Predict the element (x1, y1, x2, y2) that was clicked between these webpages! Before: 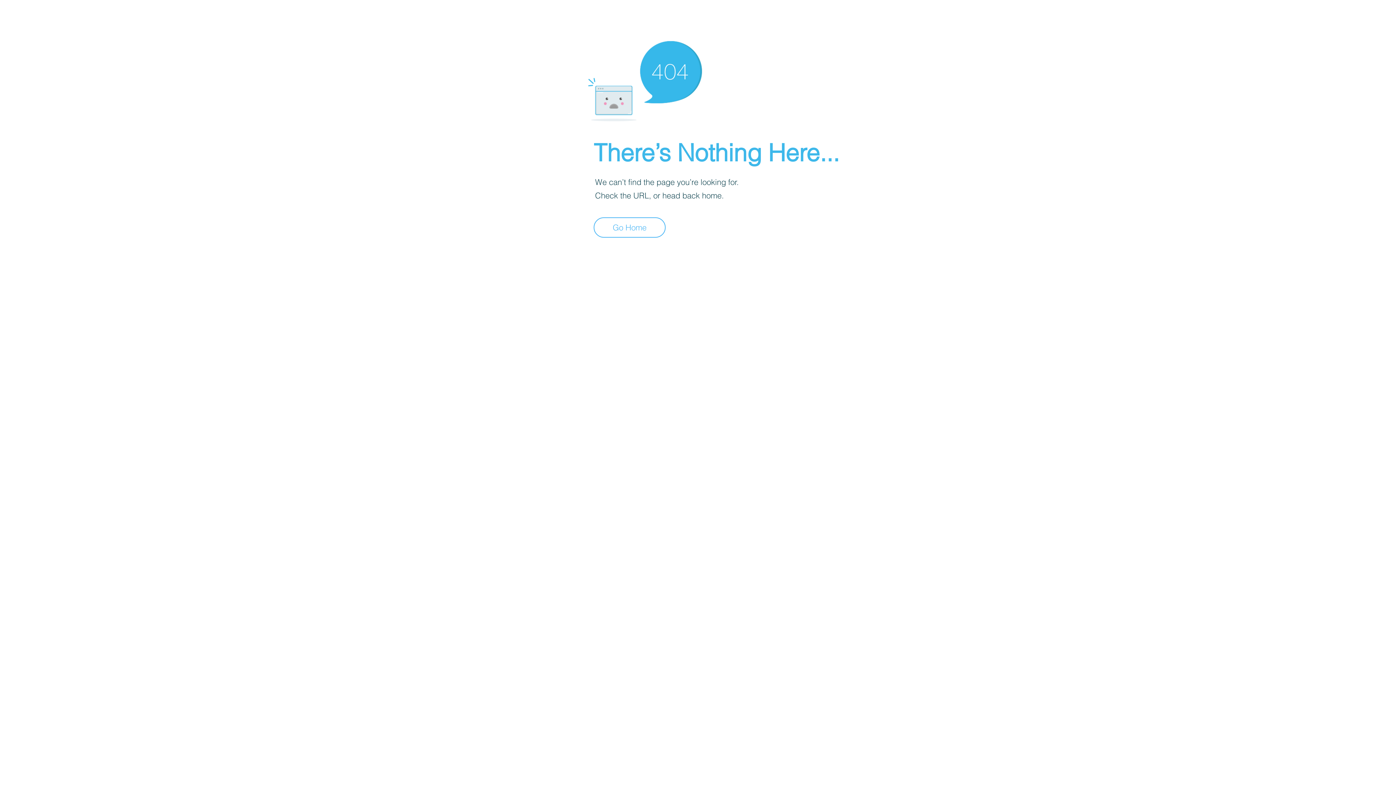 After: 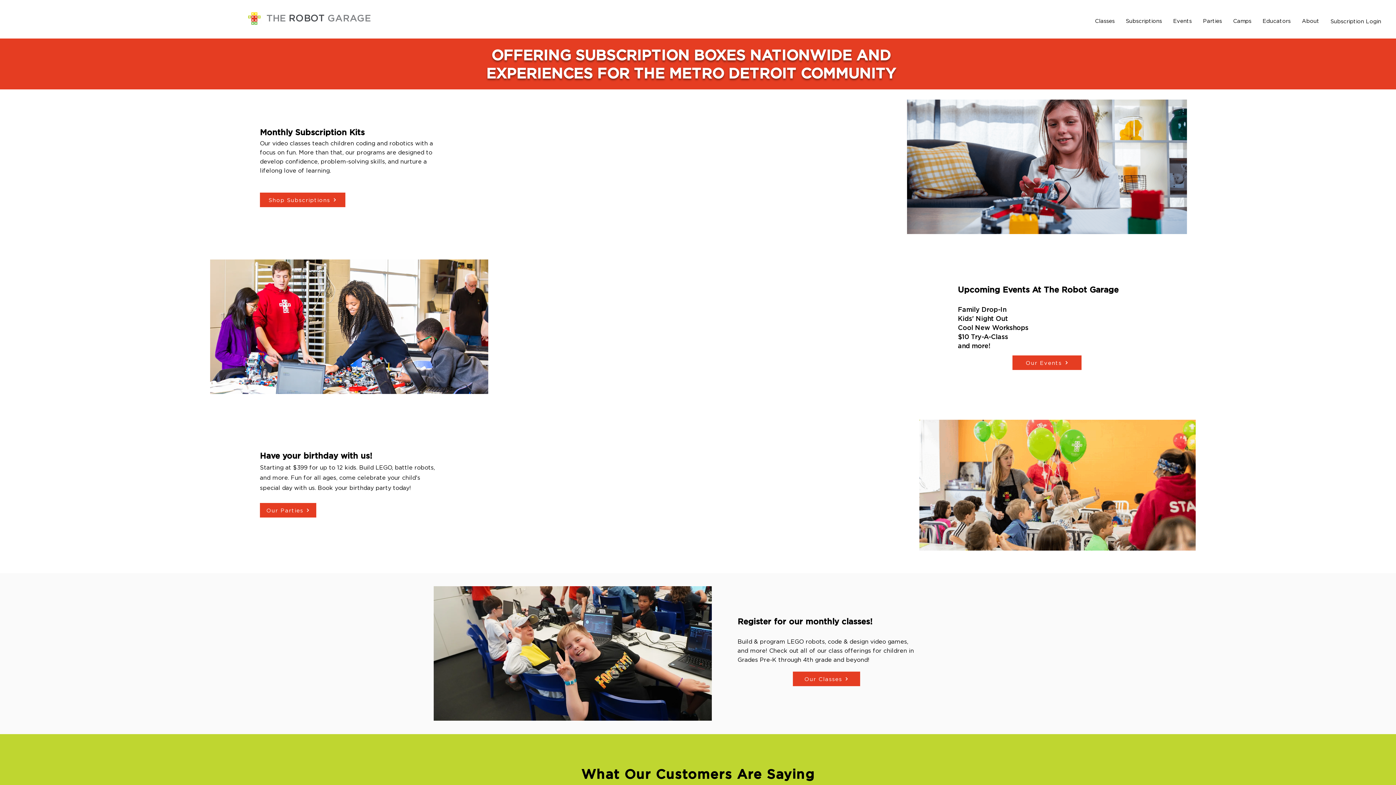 Action: bbox: (593, 217, 665, 237) label: Go Home